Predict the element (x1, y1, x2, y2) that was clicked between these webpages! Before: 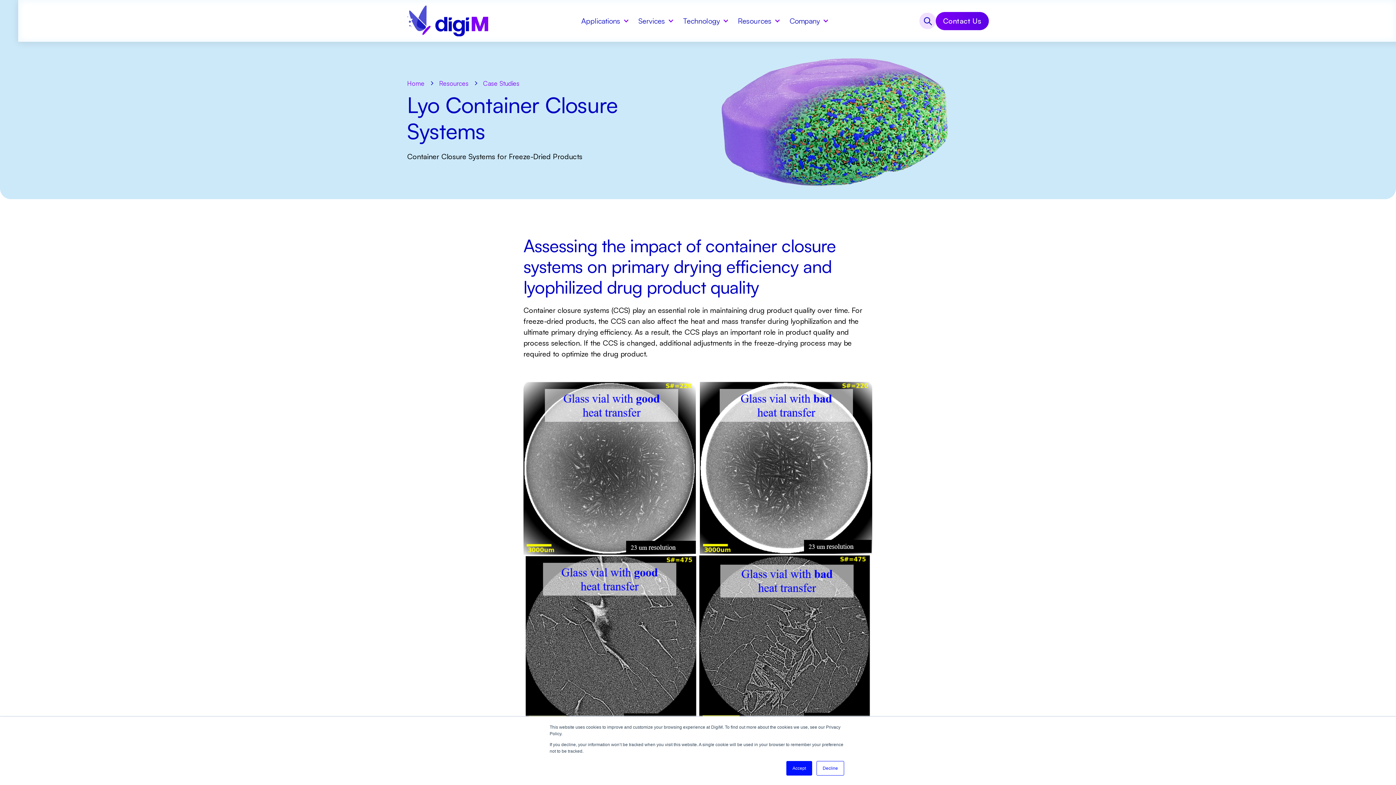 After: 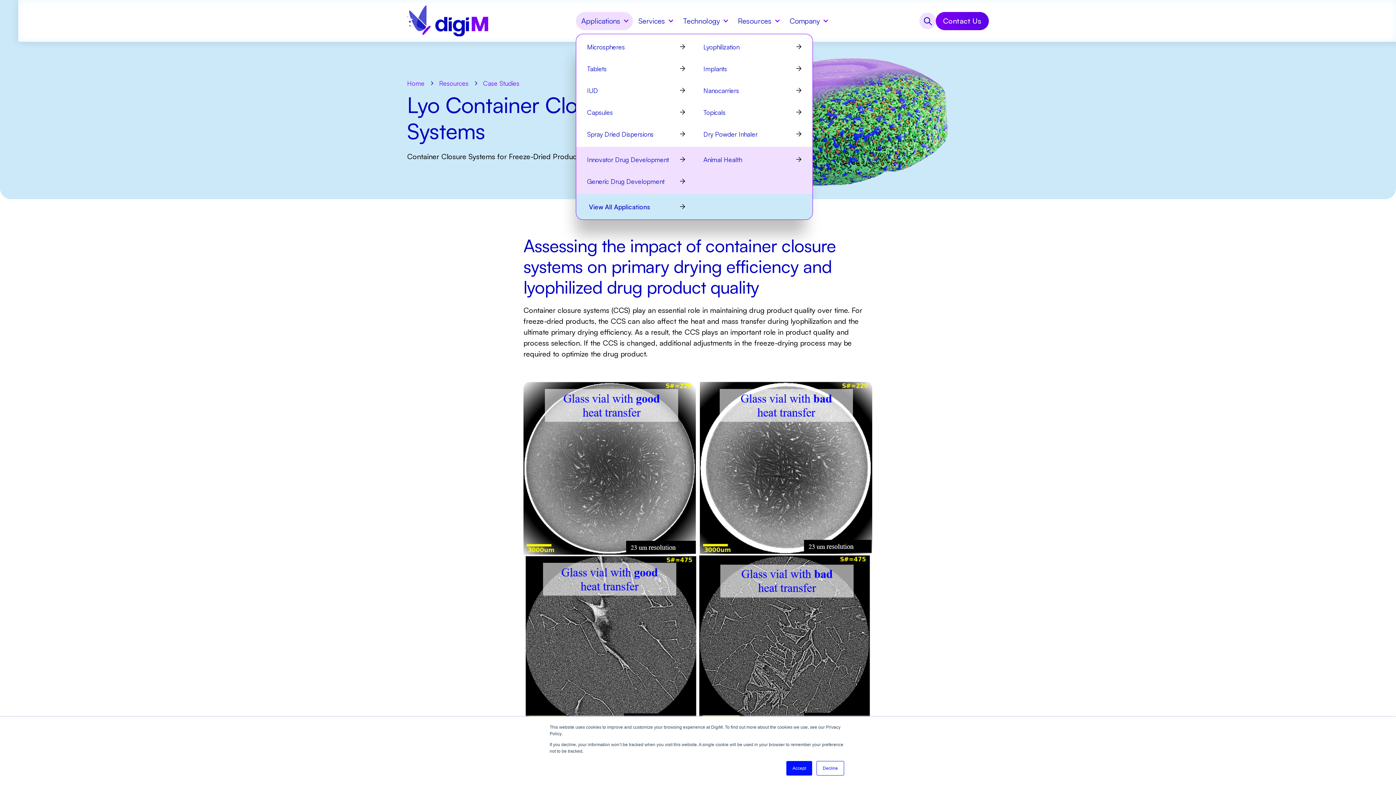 Action: bbox: (576, 11, 633, 30) label: Applications